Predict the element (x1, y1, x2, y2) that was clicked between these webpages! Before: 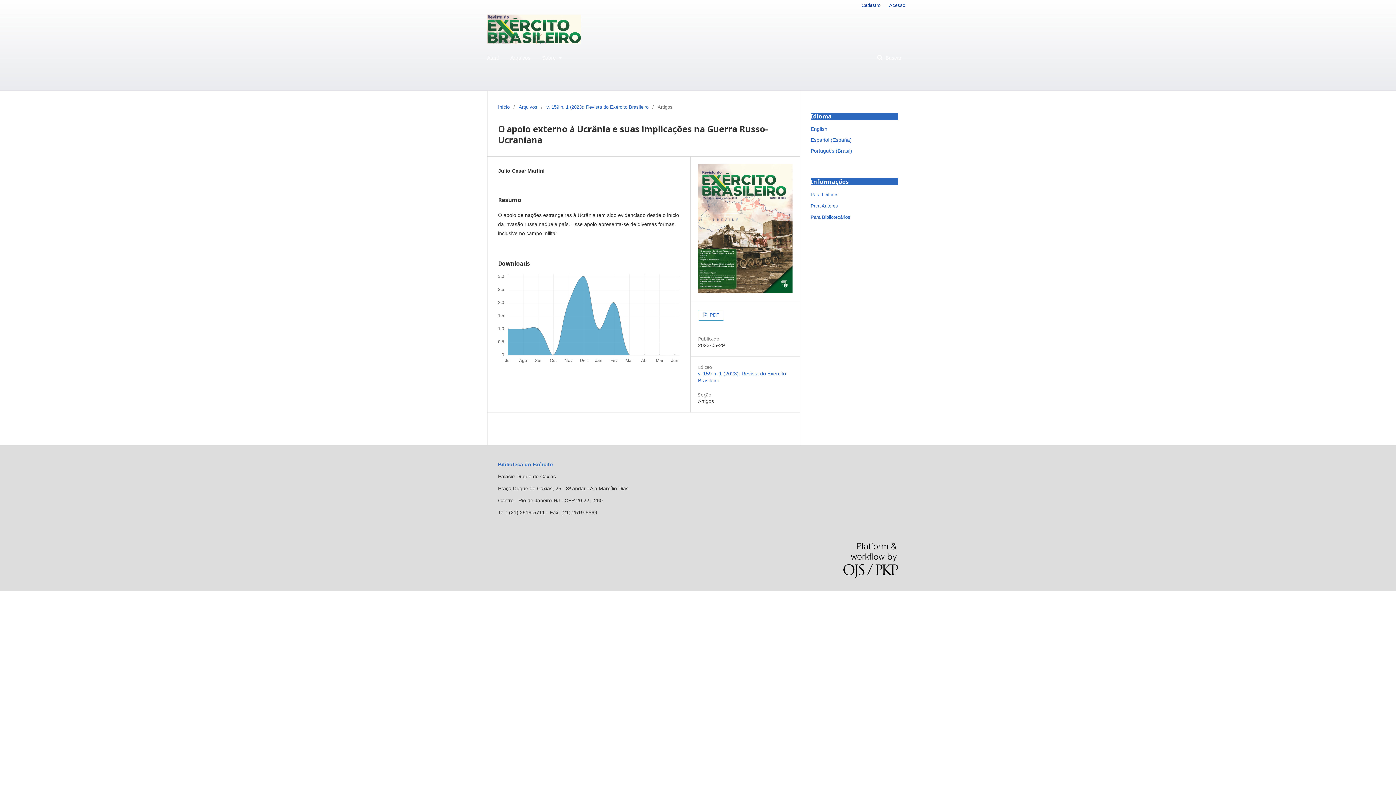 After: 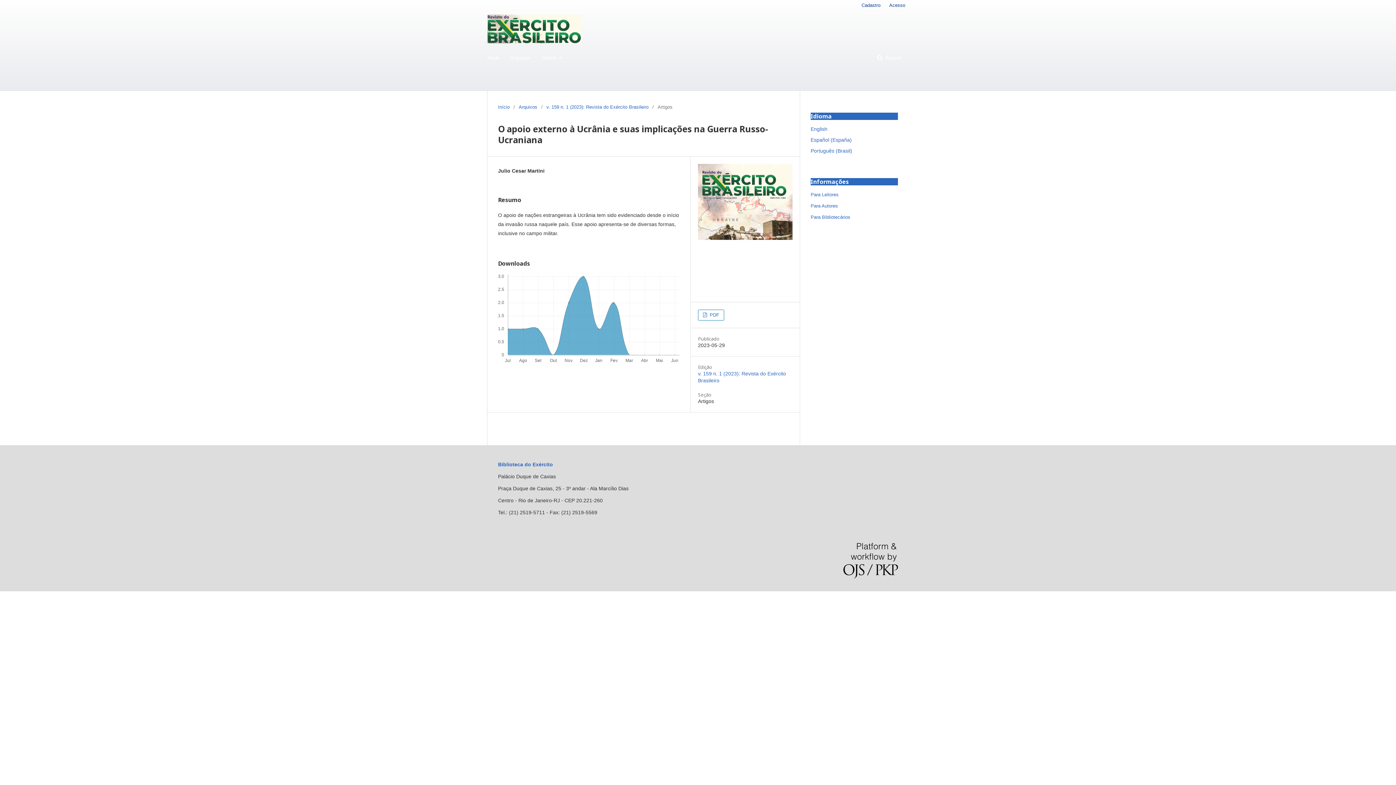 Action: bbox: (810, 148, 852, 153) label: Português (Brasil)